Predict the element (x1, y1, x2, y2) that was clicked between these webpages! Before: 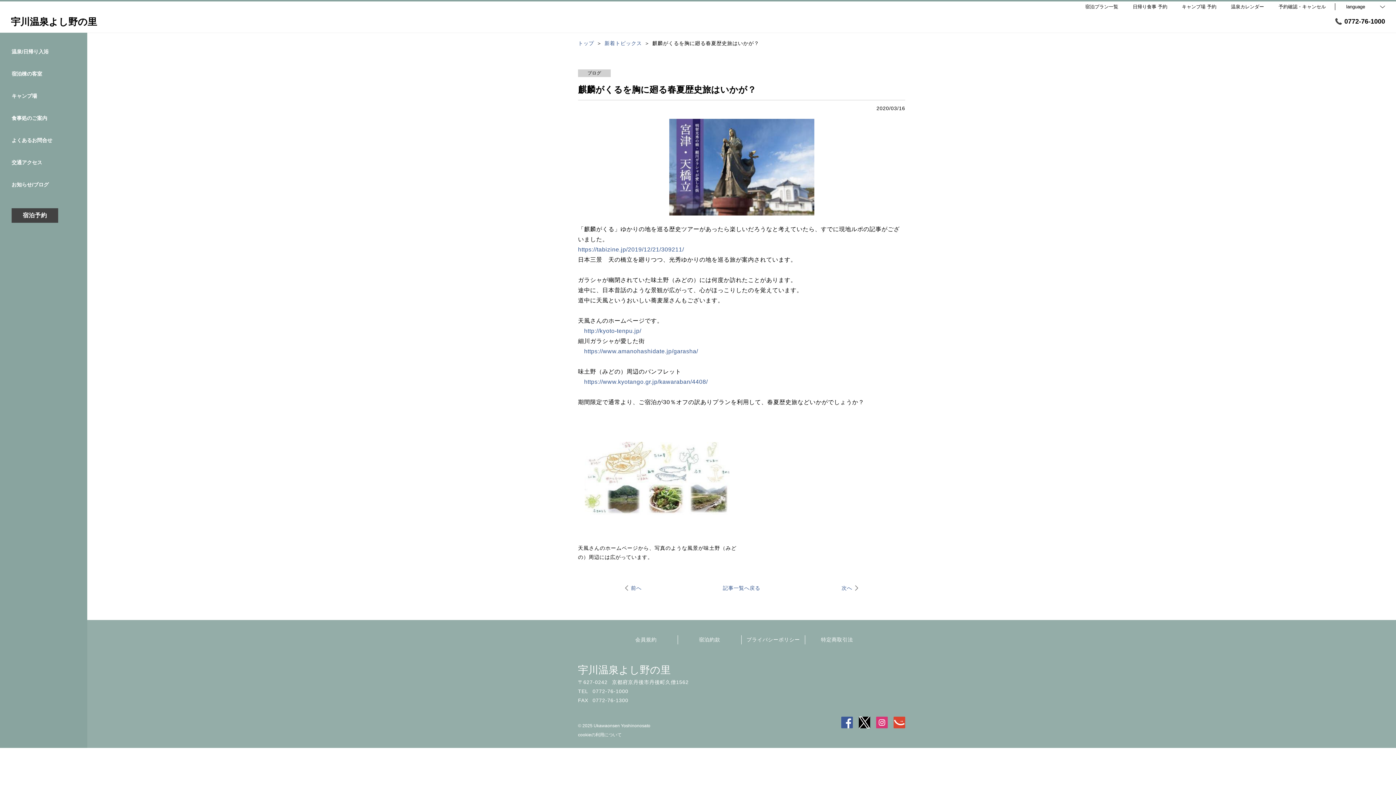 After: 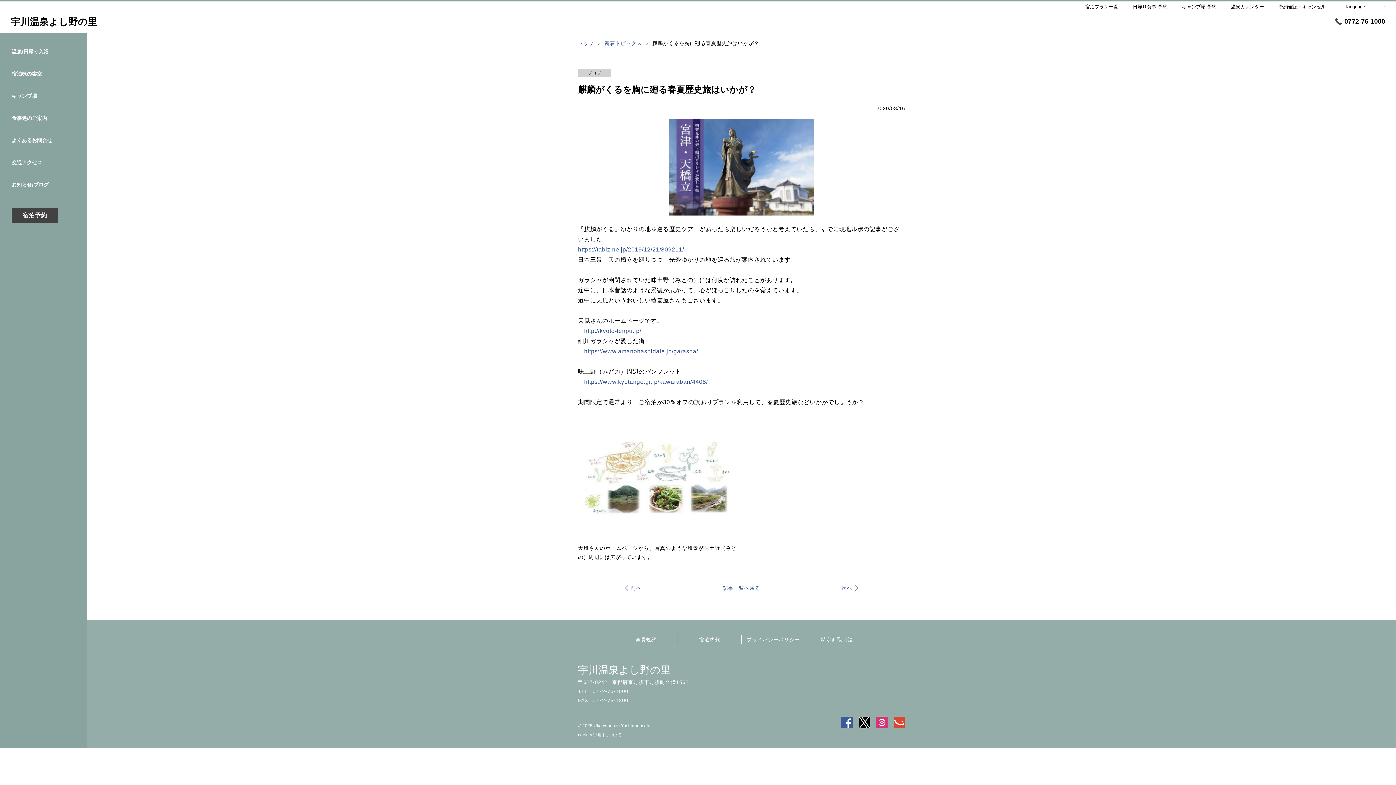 Action: label: https://www.amanohashidate.jp/garasha/ bbox: (584, 348, 698, 354)